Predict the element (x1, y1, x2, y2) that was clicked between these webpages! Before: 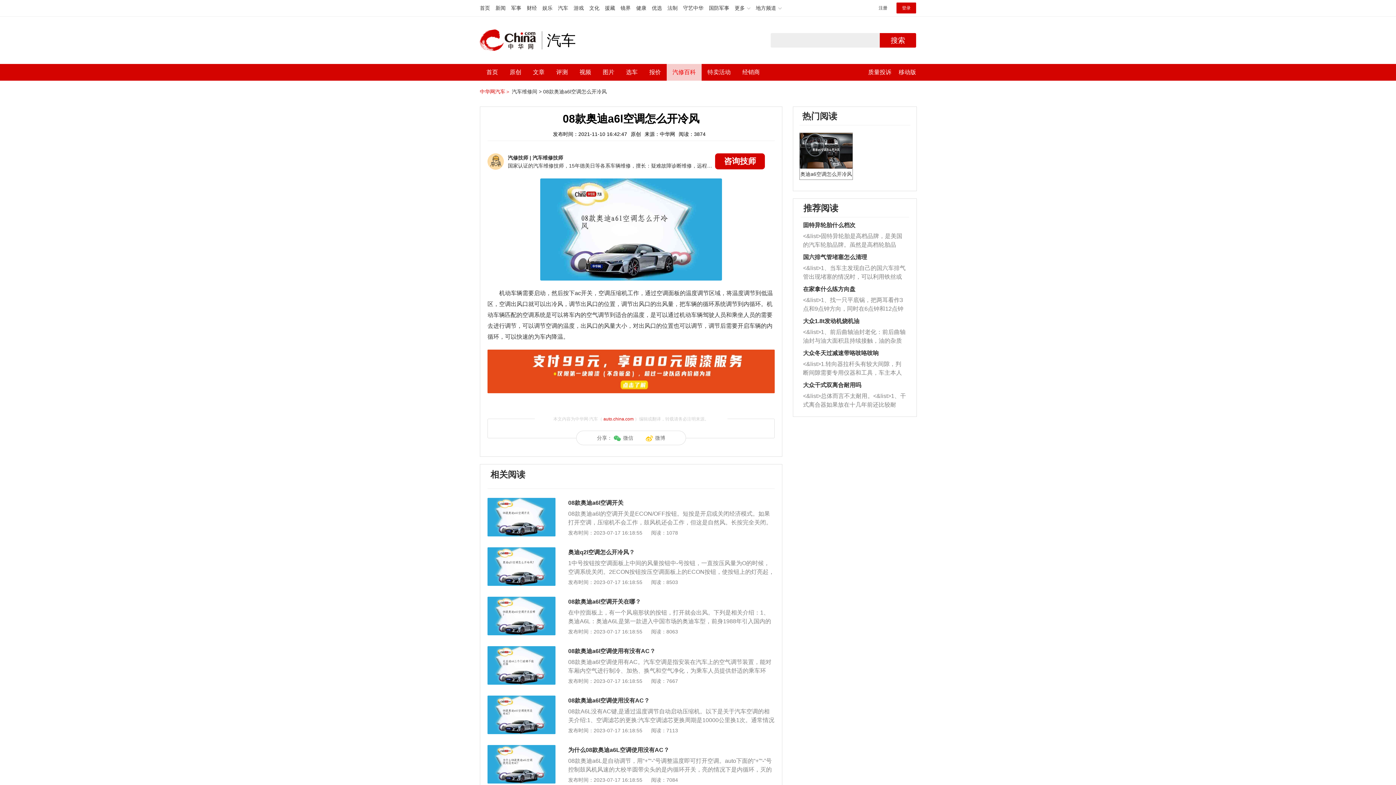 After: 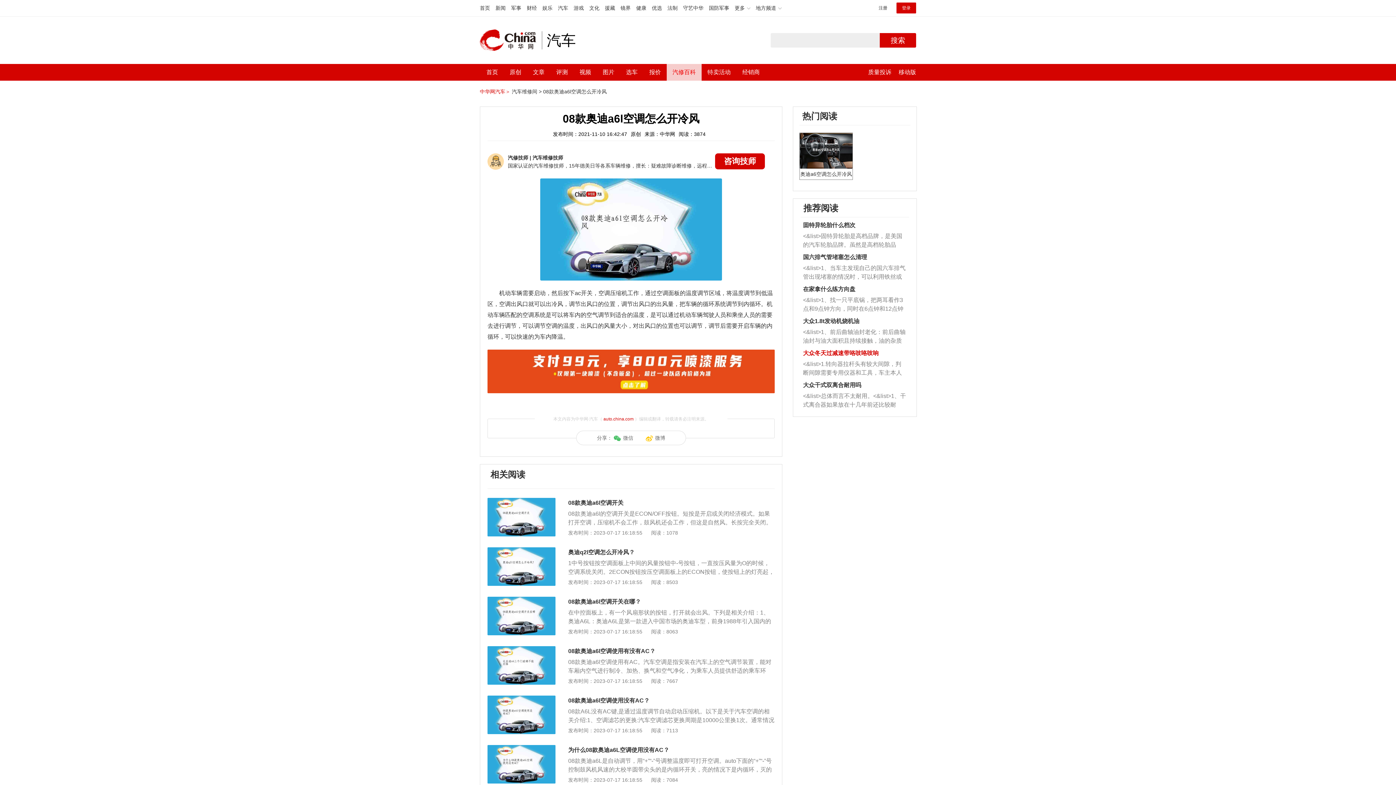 Action: label: 大众冬天过减速带咯吱咯吱响 bbox: (803, 350, 878, 356)